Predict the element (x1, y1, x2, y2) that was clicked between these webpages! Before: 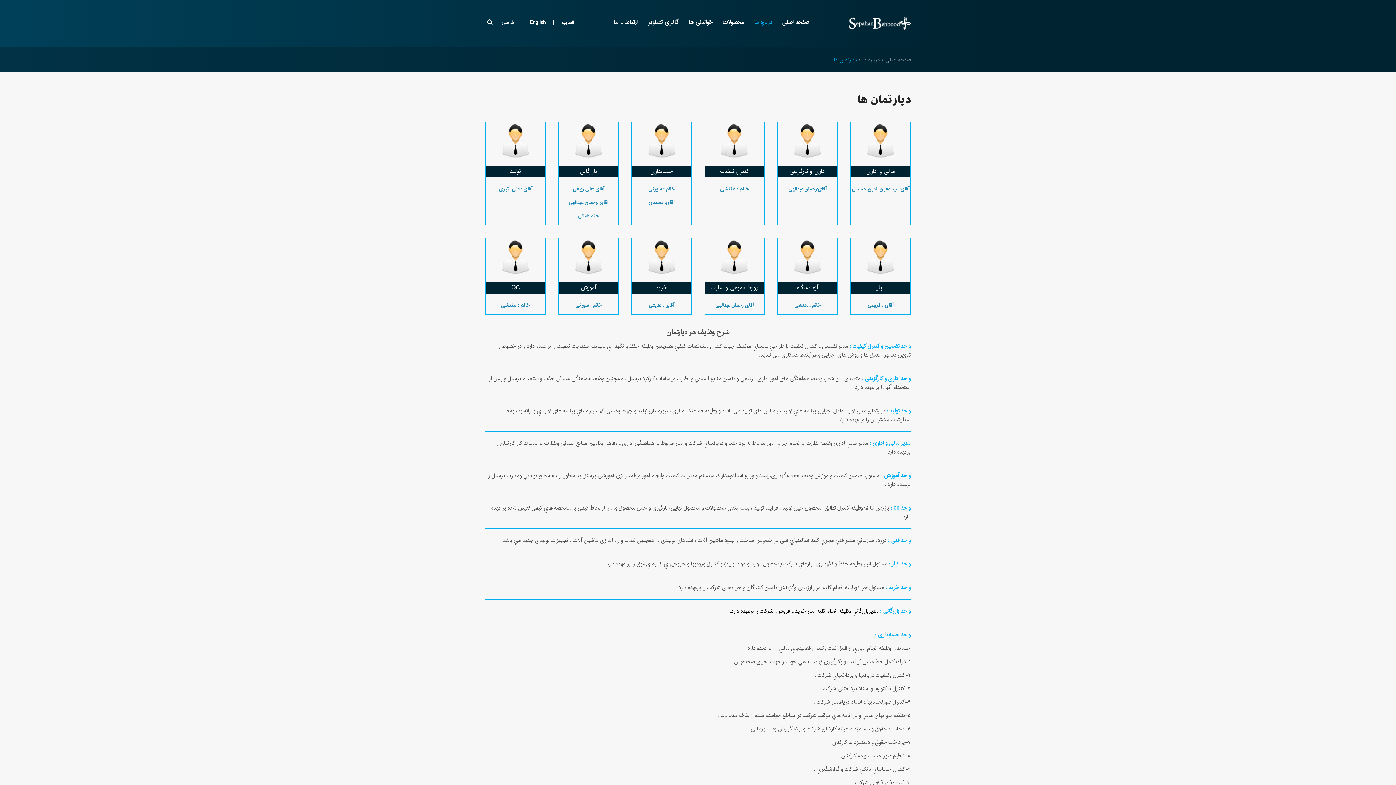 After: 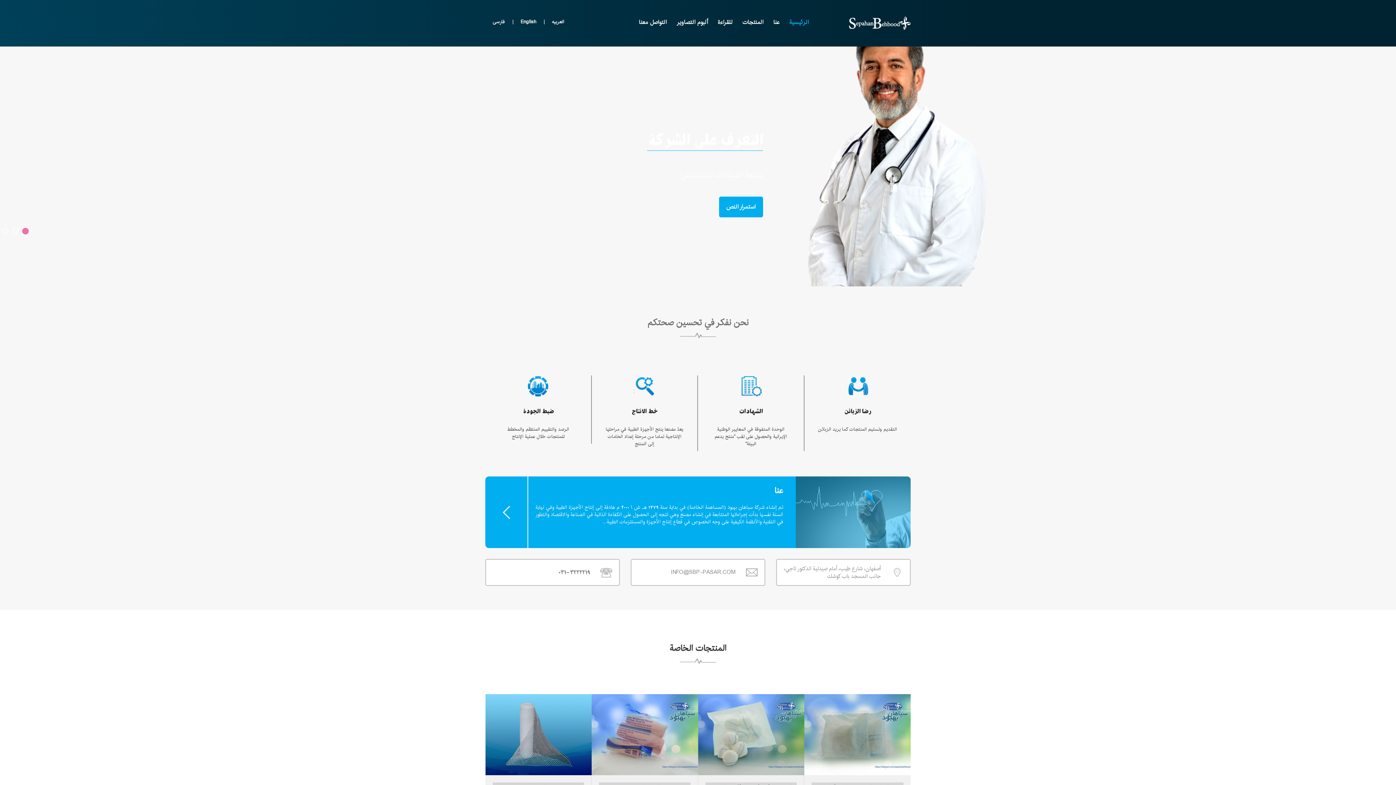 Action: bbox: (554, 16, 581, 28) label: العربیه